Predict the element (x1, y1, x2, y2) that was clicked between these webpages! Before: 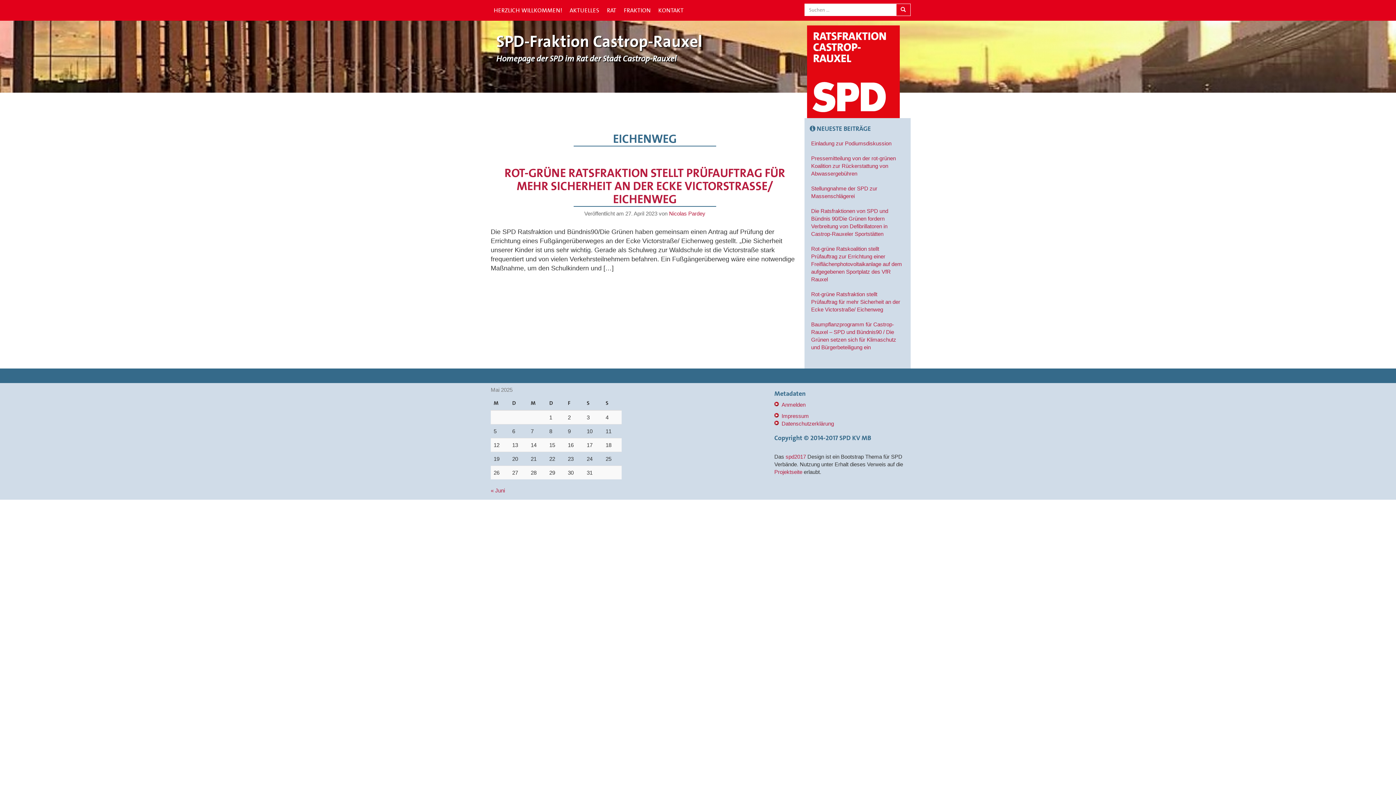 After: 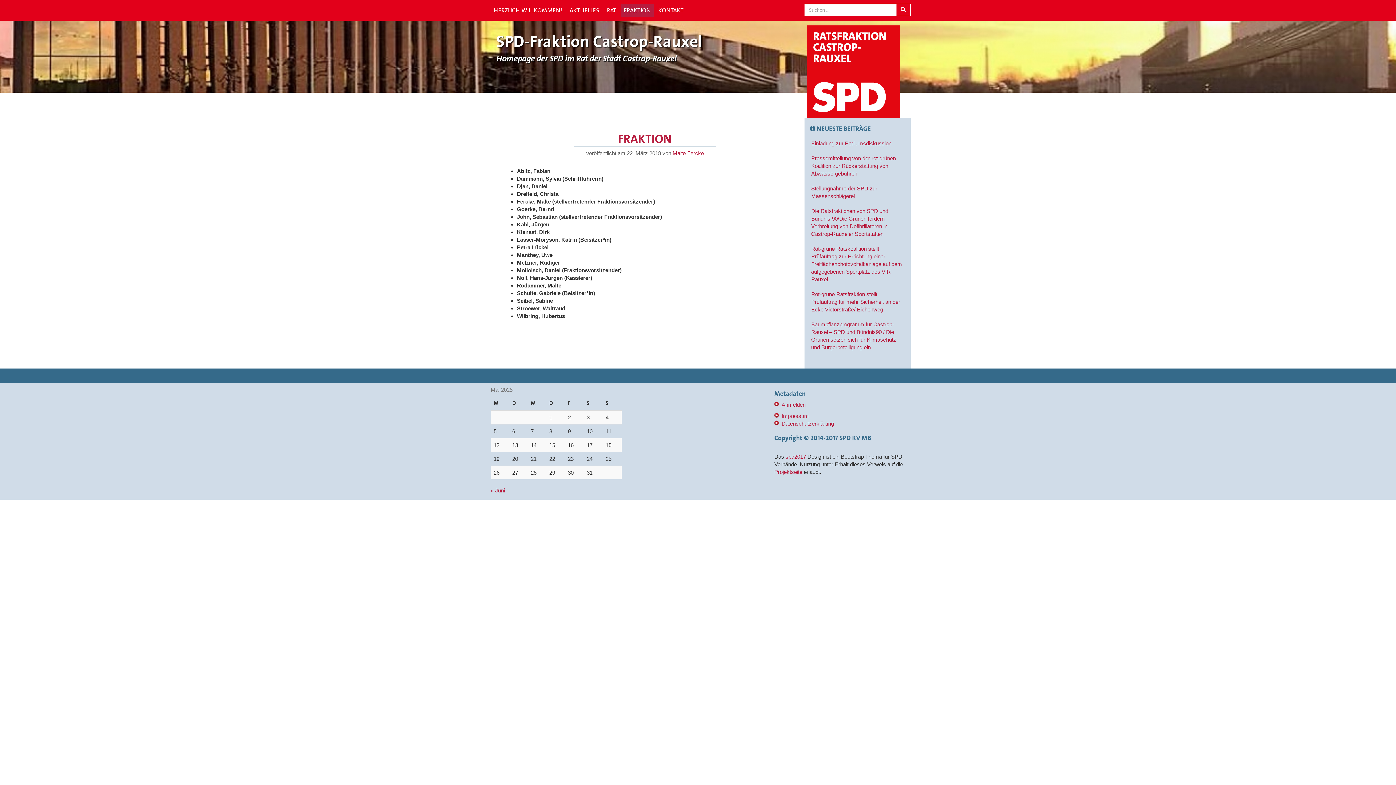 Action: label: FRAKTION bbox: (621, 3, 653, 16)